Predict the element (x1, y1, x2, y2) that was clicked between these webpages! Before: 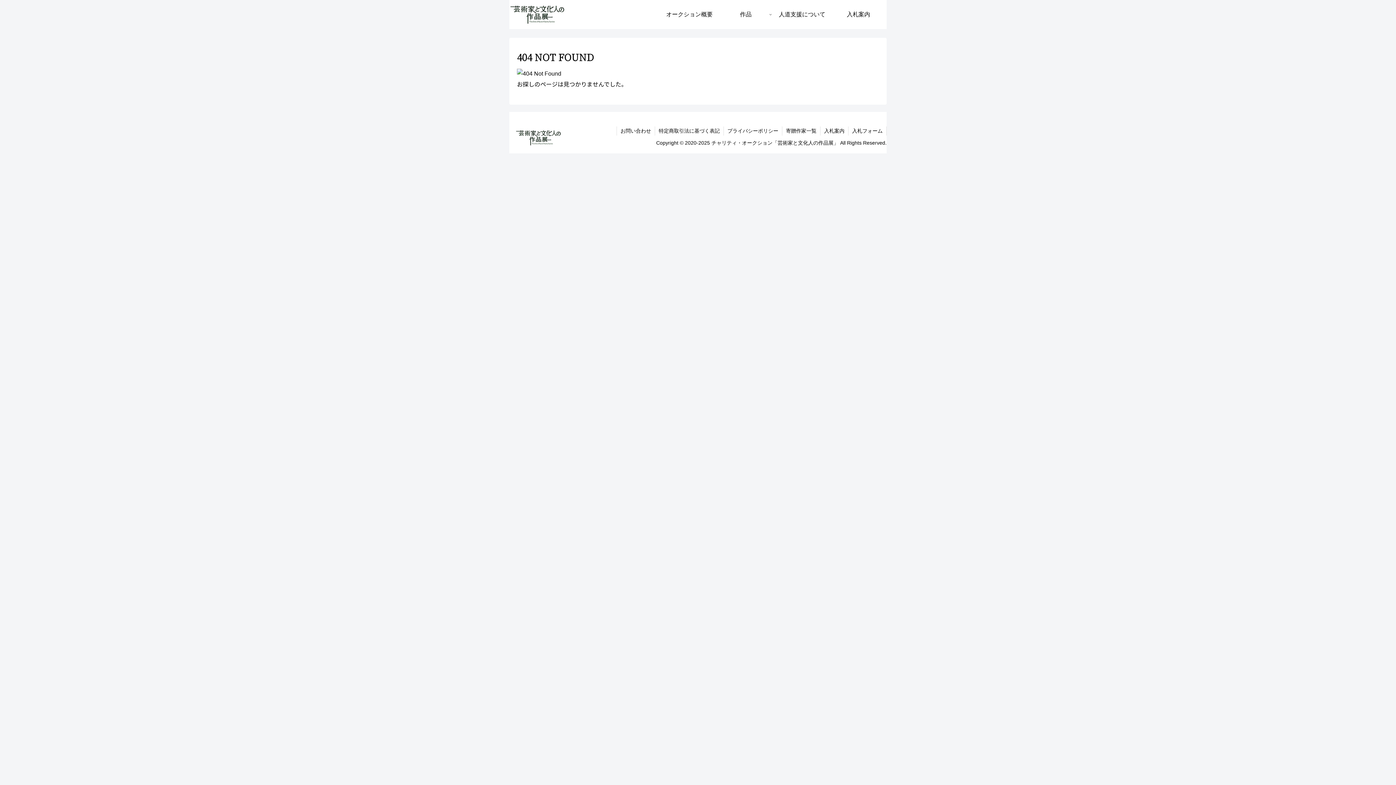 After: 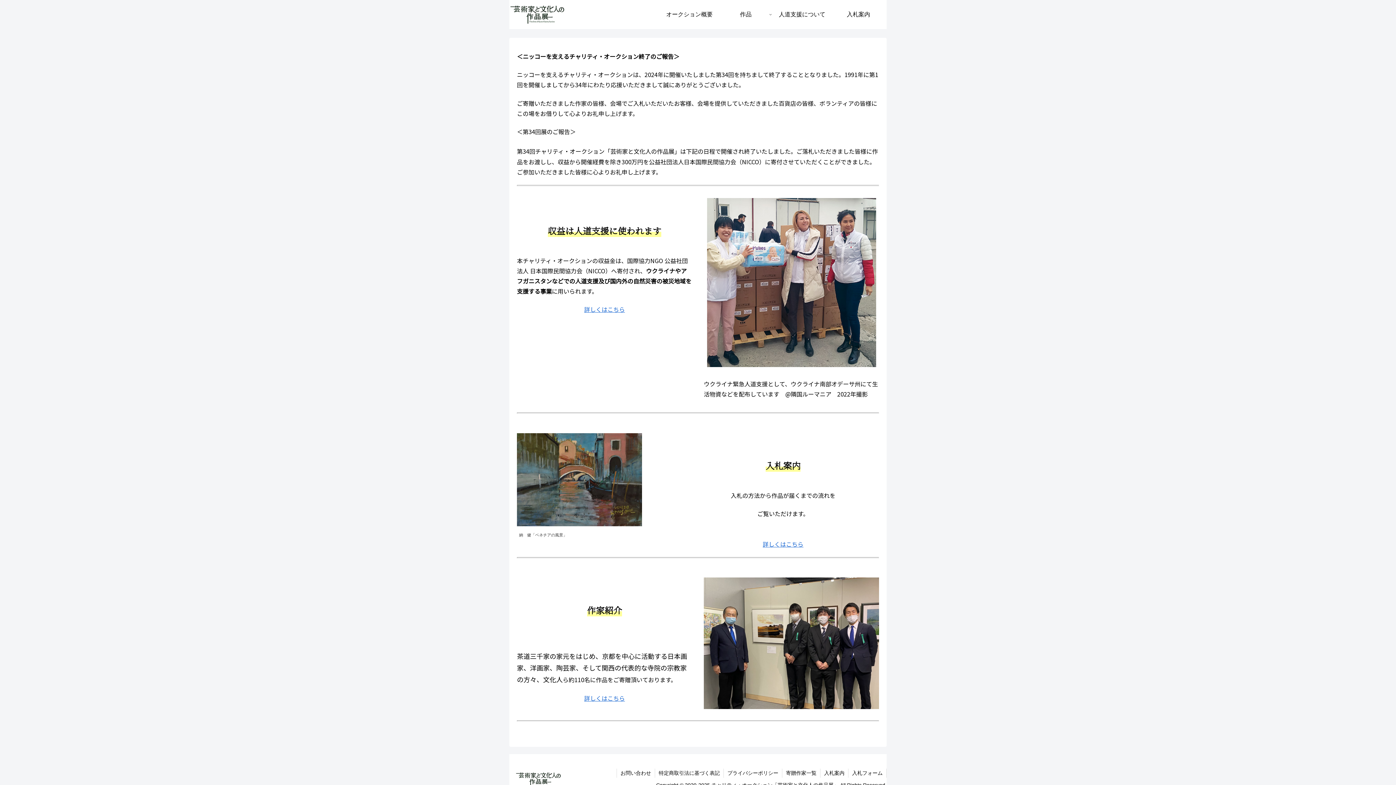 Action: bbox: (515, 128, 561, 150)